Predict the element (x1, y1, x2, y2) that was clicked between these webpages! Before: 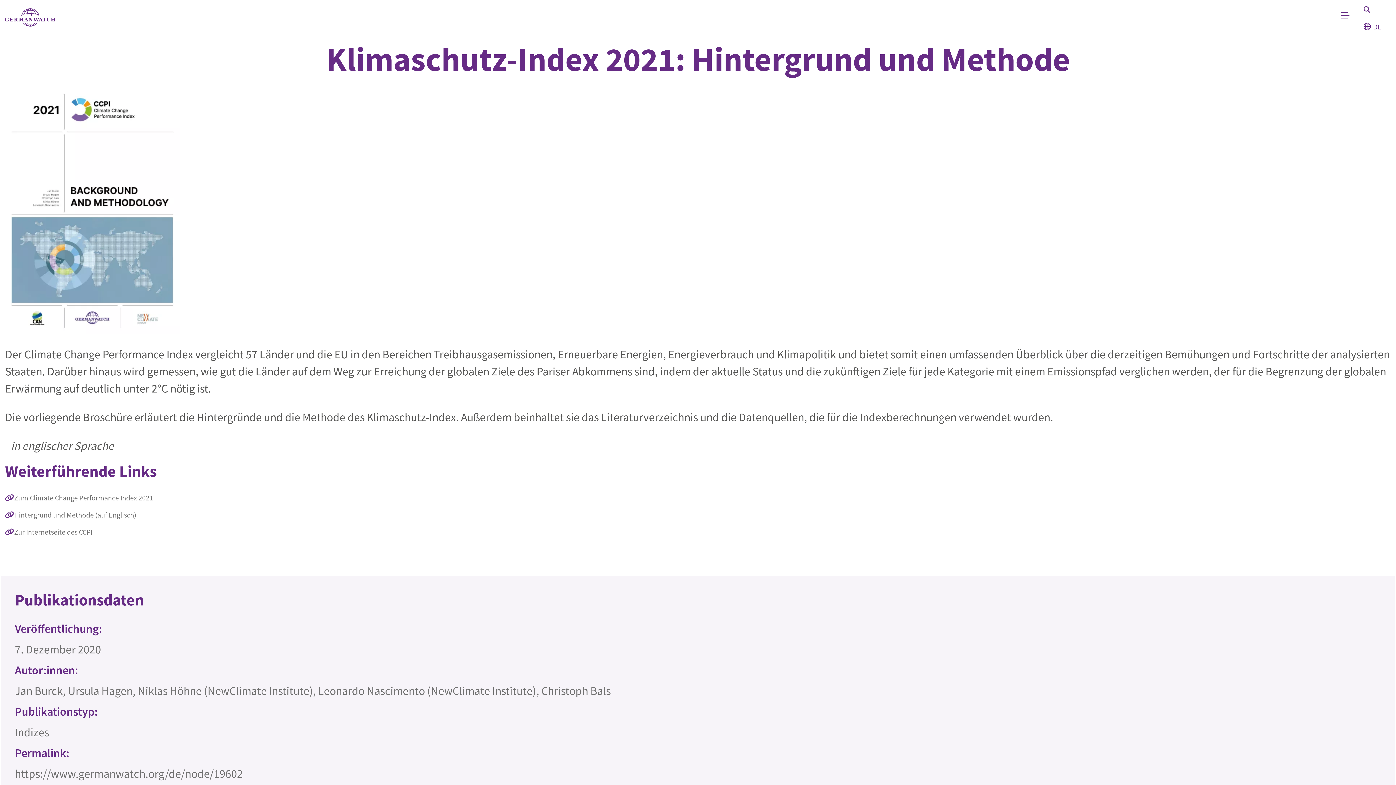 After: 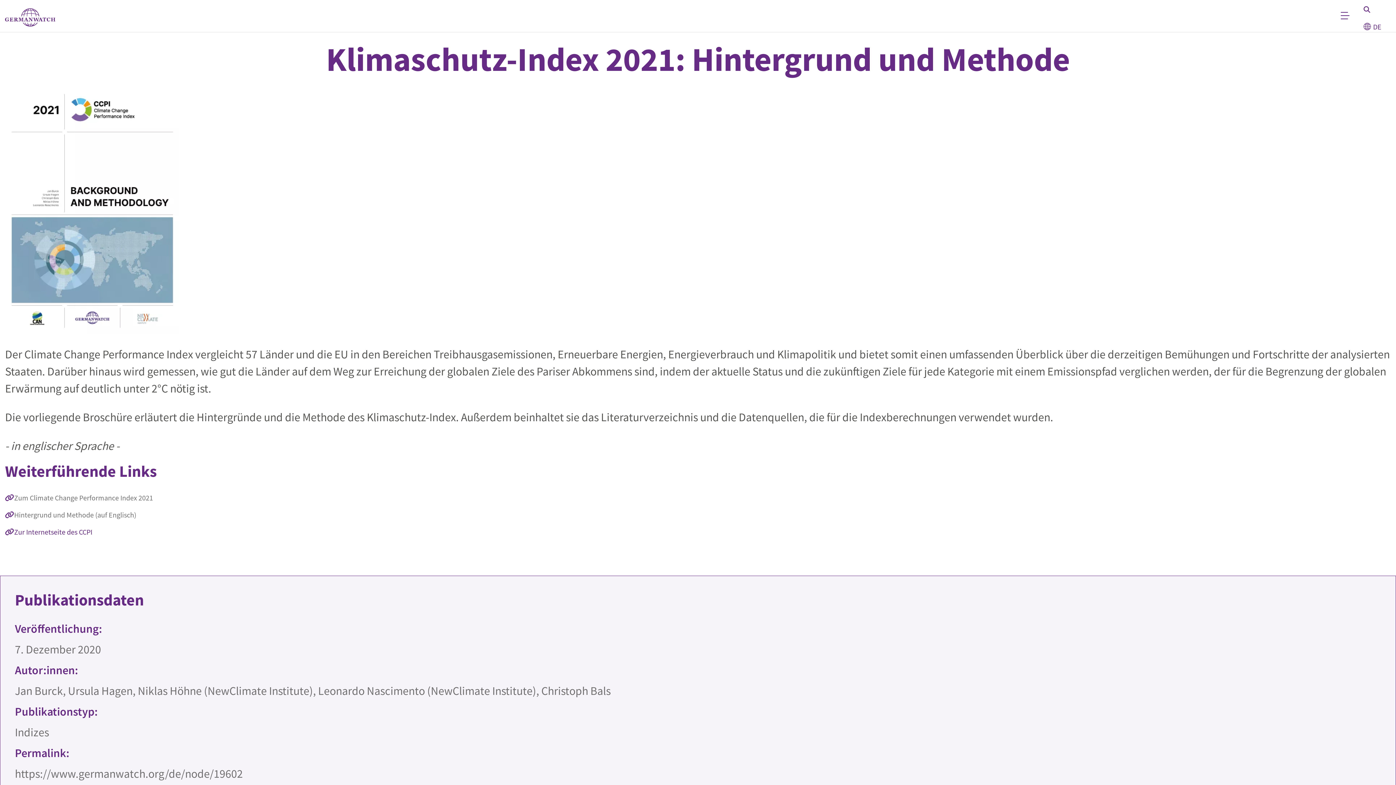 Action: label: Zur Internetseite des CCPI bbox: (5, 526, 92, 537)